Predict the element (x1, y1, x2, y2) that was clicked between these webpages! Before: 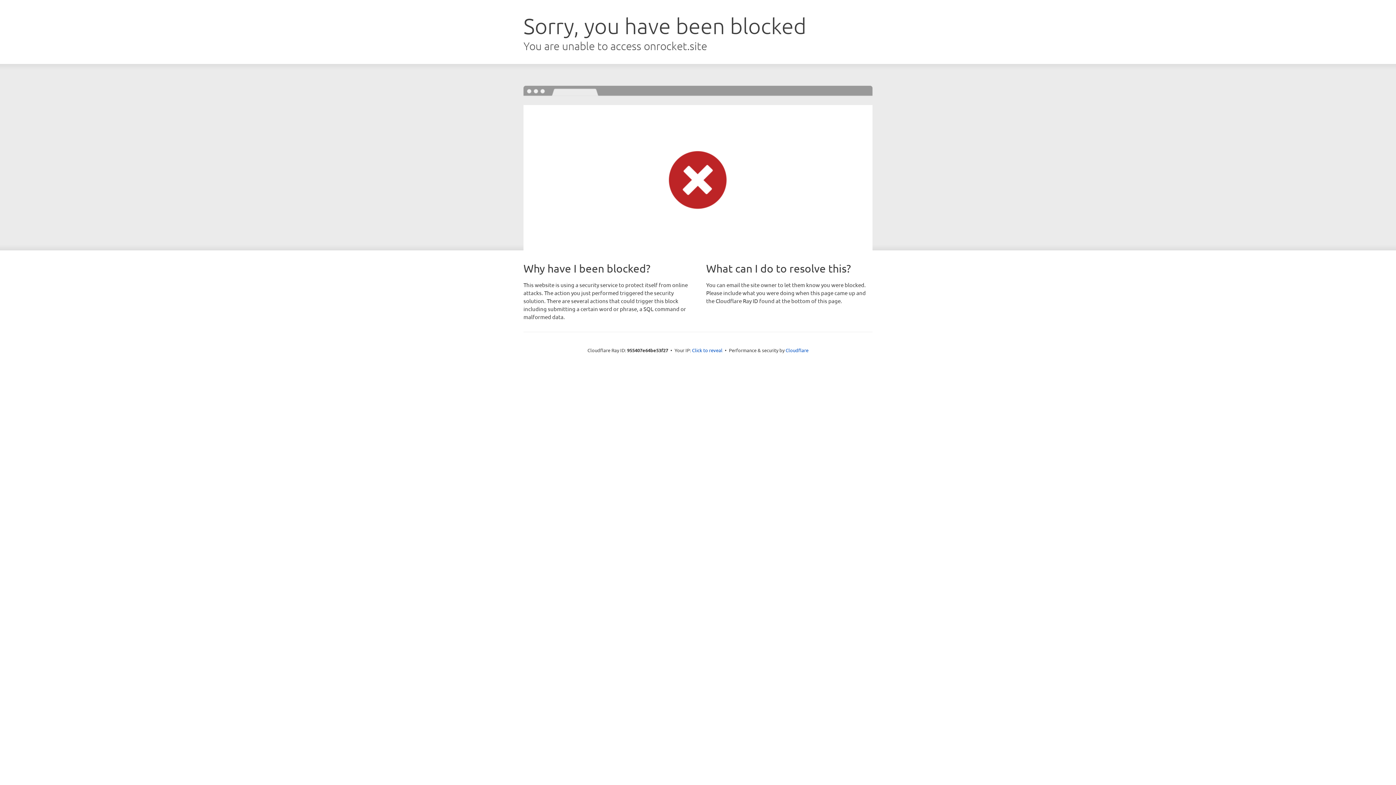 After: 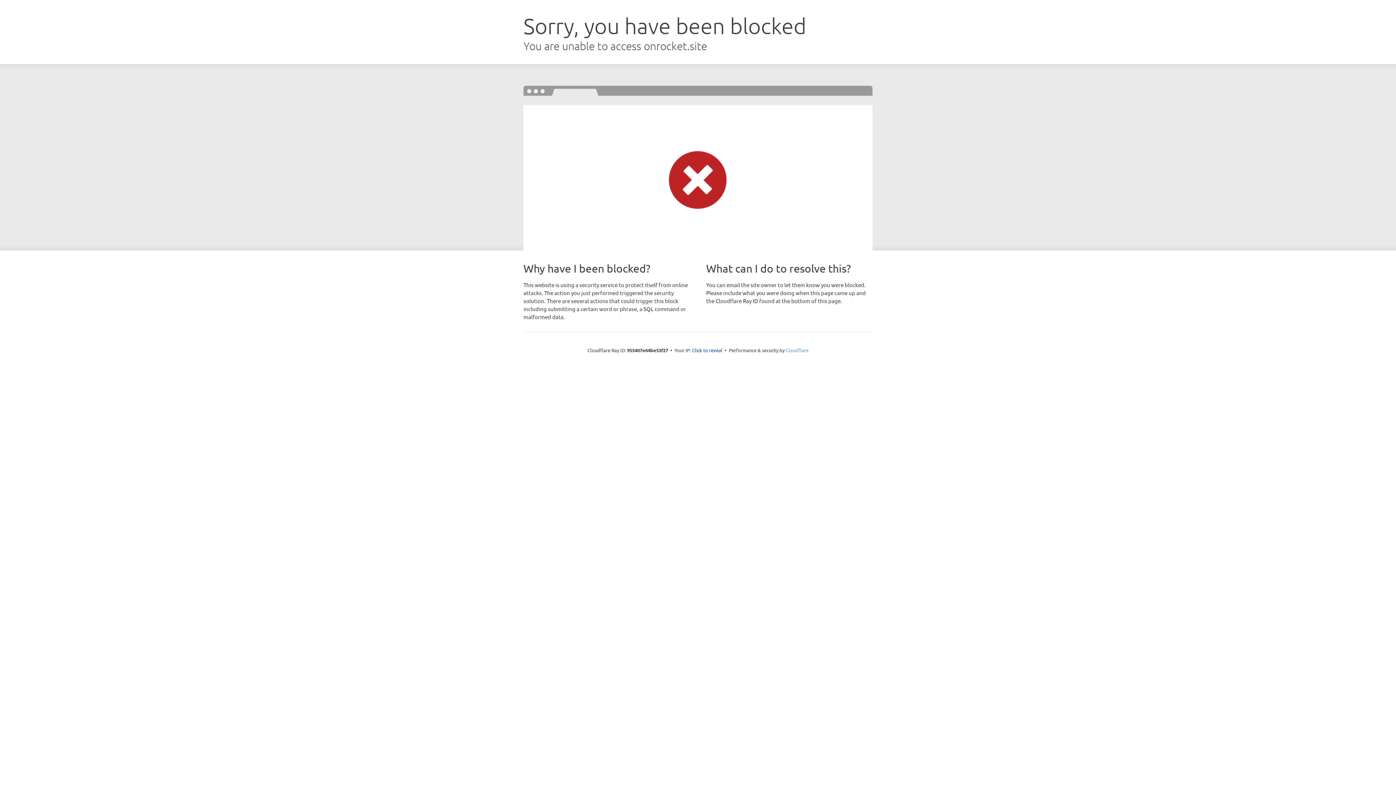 Action: bbox: (785, 347, 808, 353) label: Cloudflare